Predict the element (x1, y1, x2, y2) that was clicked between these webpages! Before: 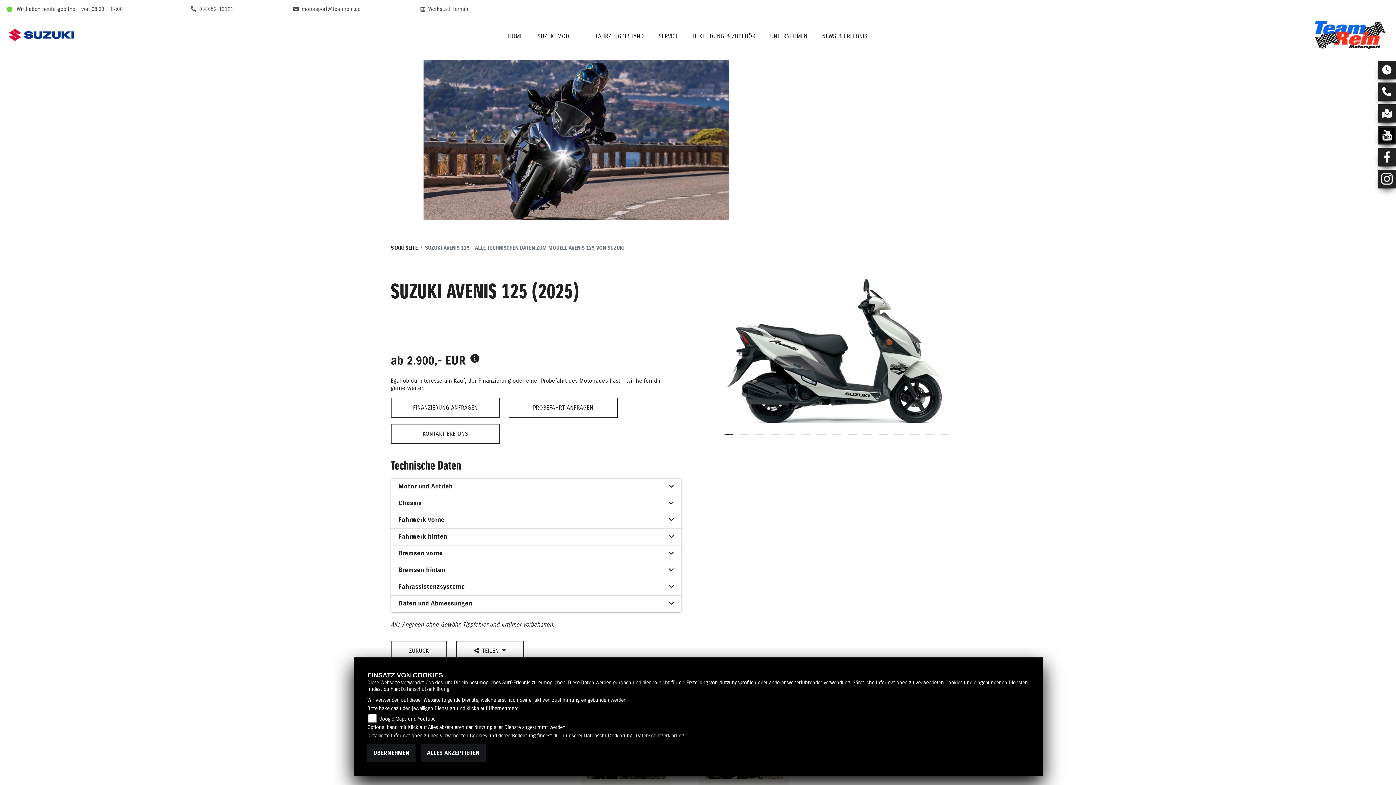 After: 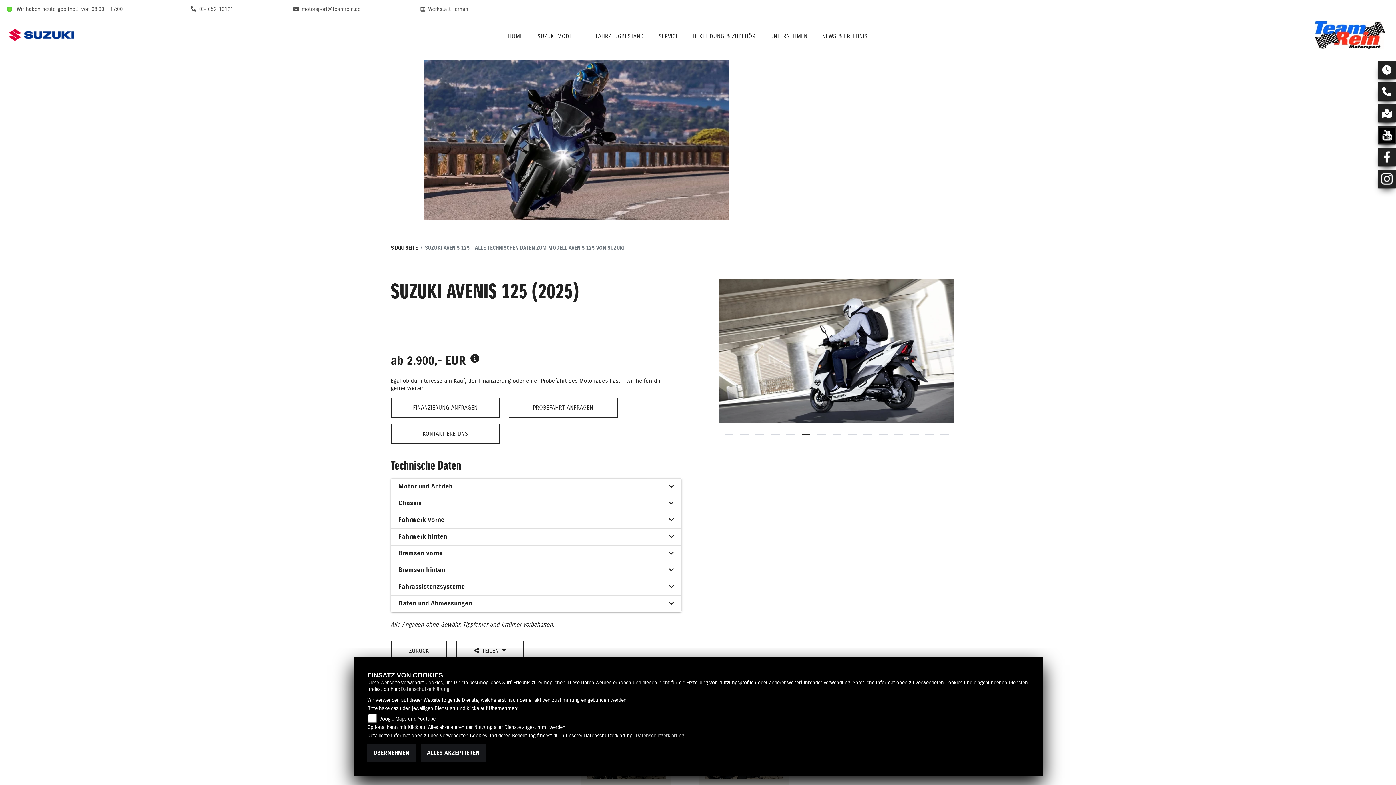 Action: bbox: (802, 434, 810, 435) label: 6 of 15